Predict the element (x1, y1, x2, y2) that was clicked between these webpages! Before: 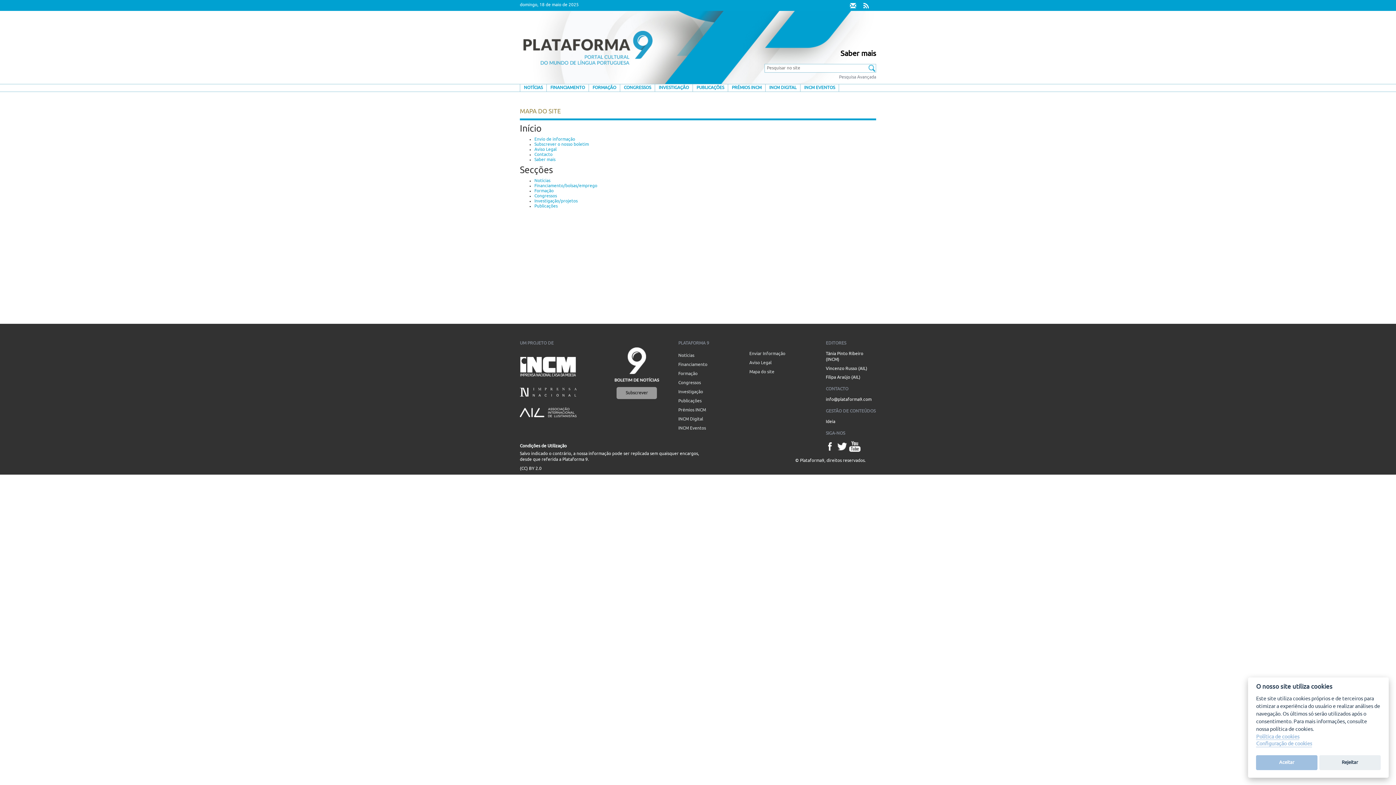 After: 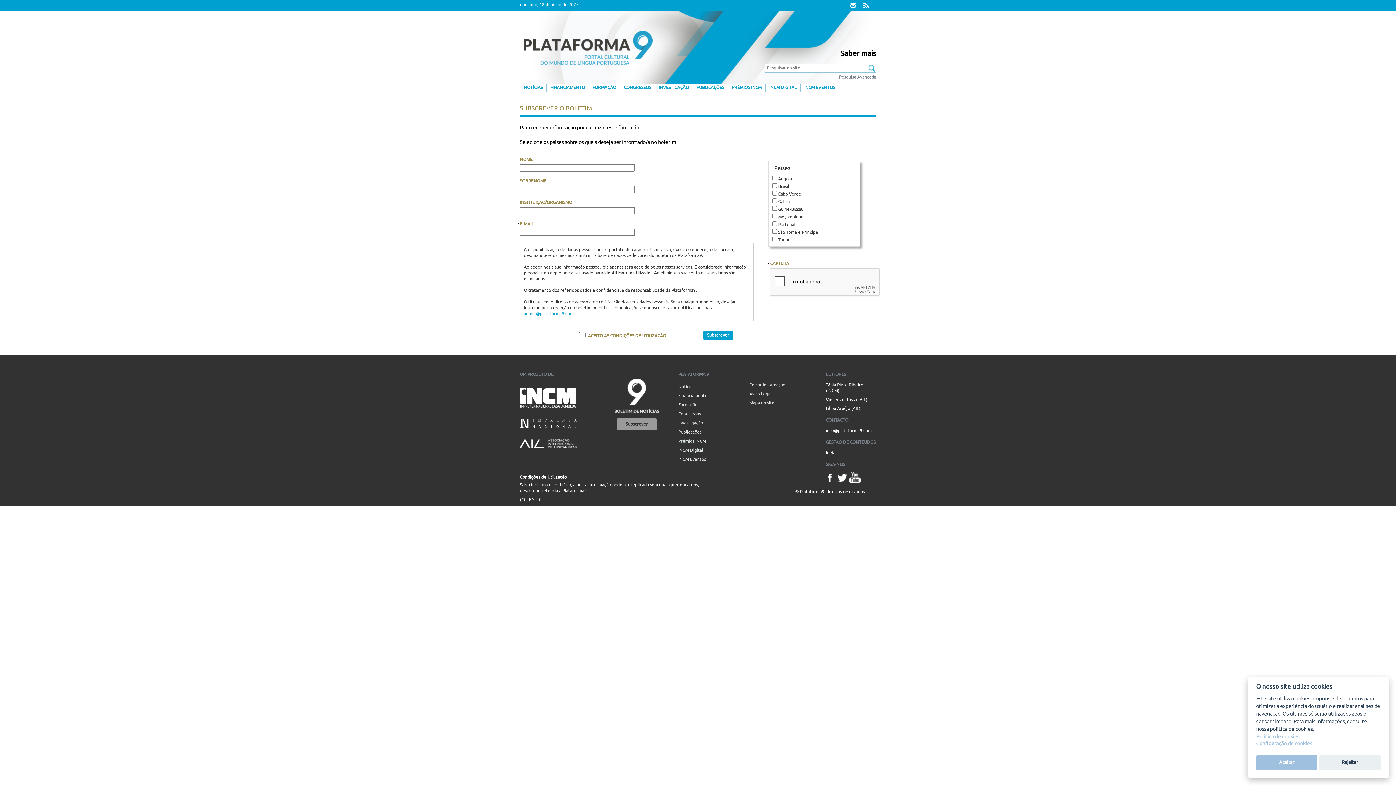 Action: label: Subscrever bbox: (616, 387, 657, 399)